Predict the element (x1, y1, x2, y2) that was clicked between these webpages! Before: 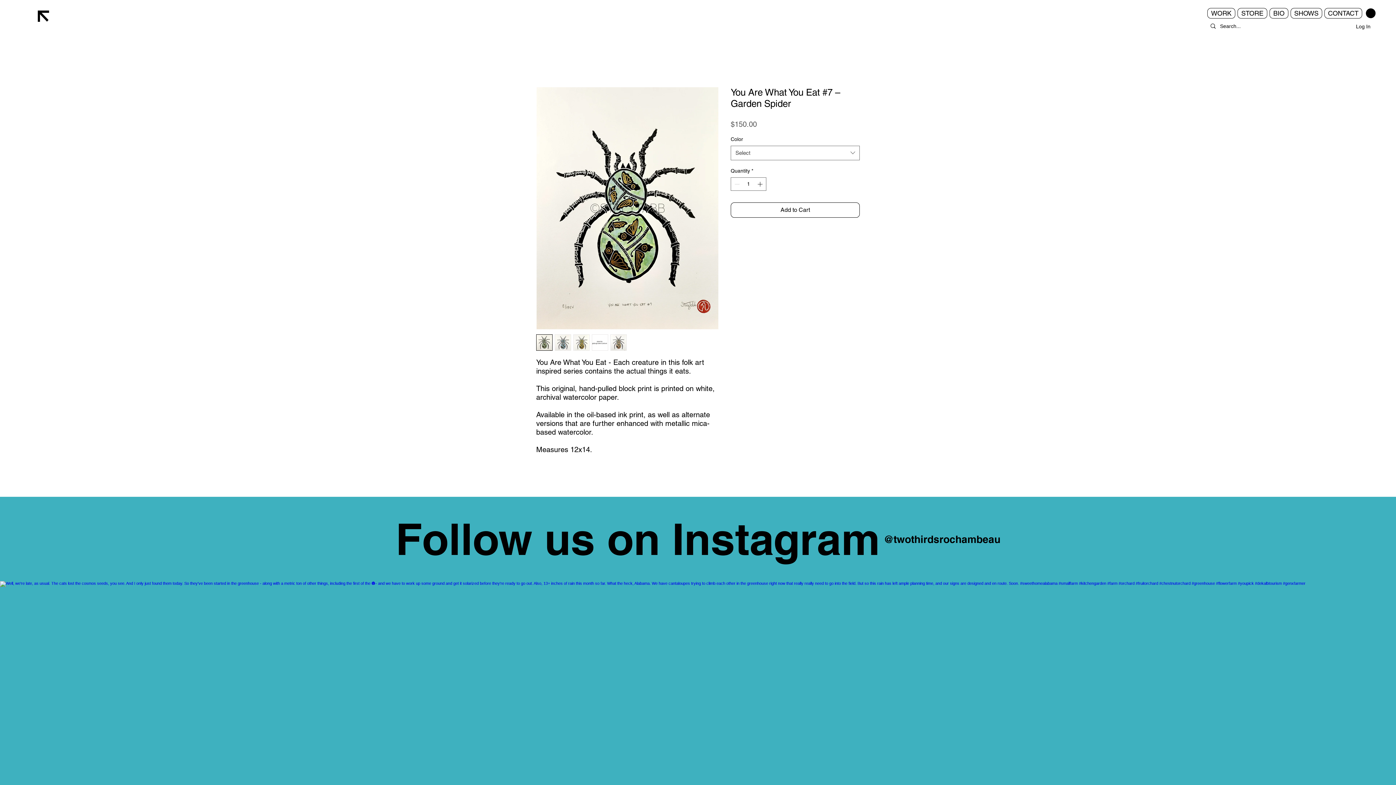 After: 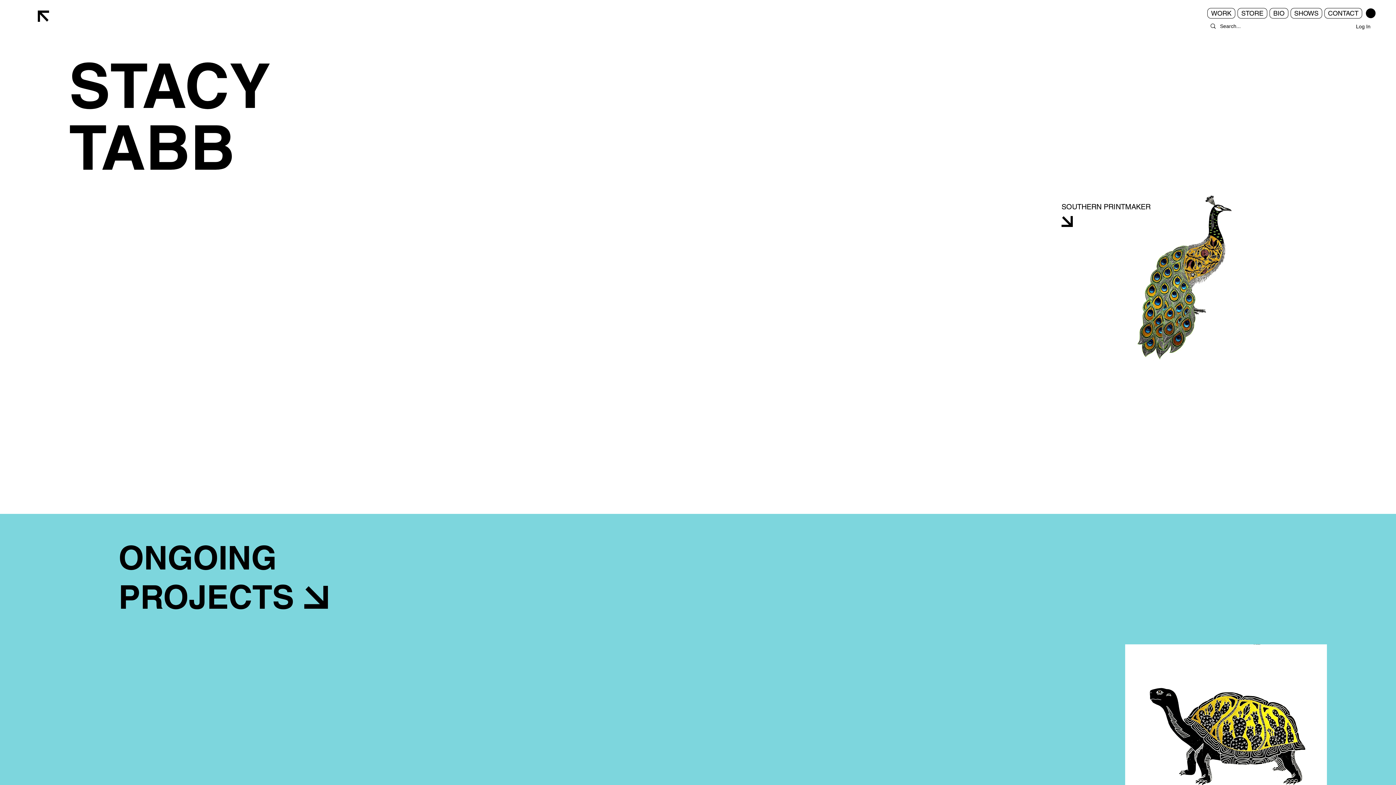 Action: bbox: (37, 10, 49, 21)